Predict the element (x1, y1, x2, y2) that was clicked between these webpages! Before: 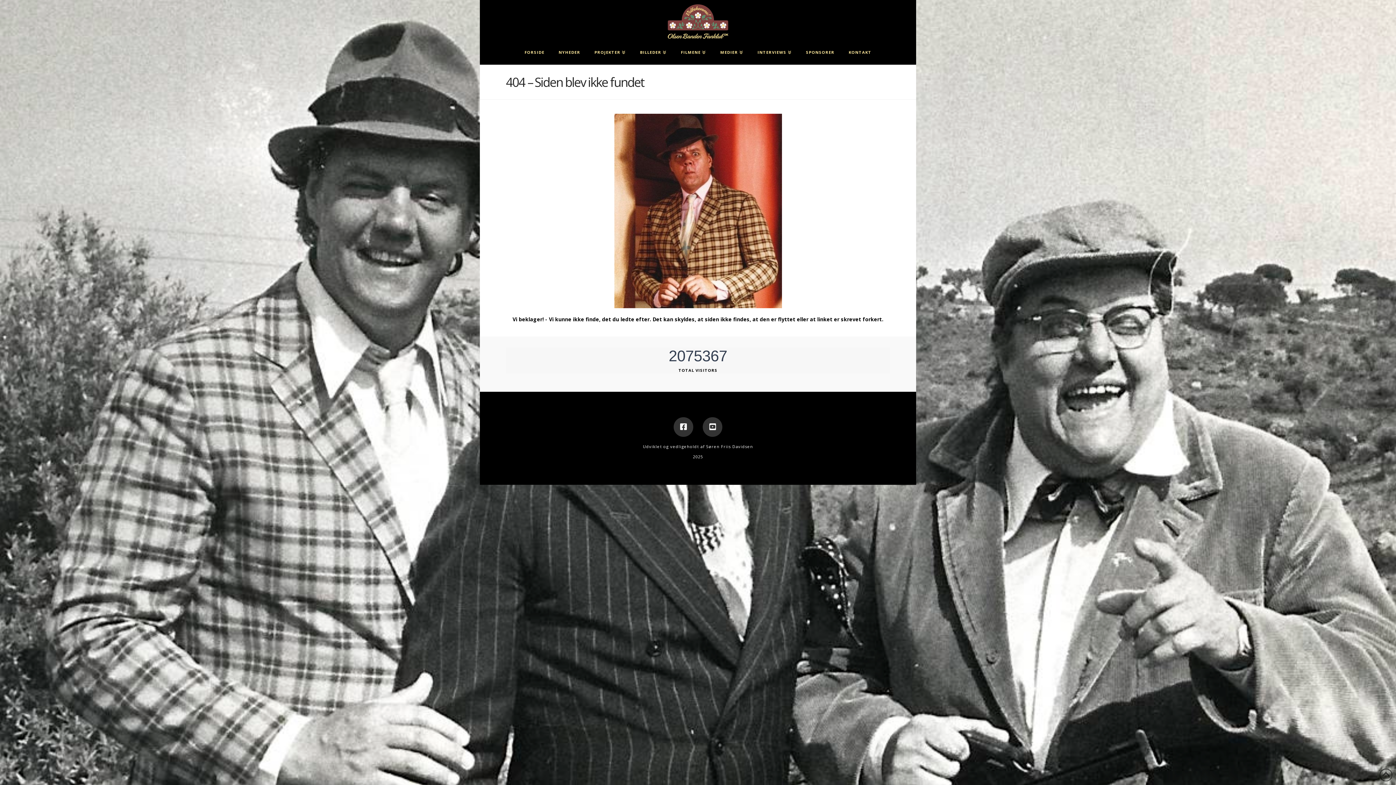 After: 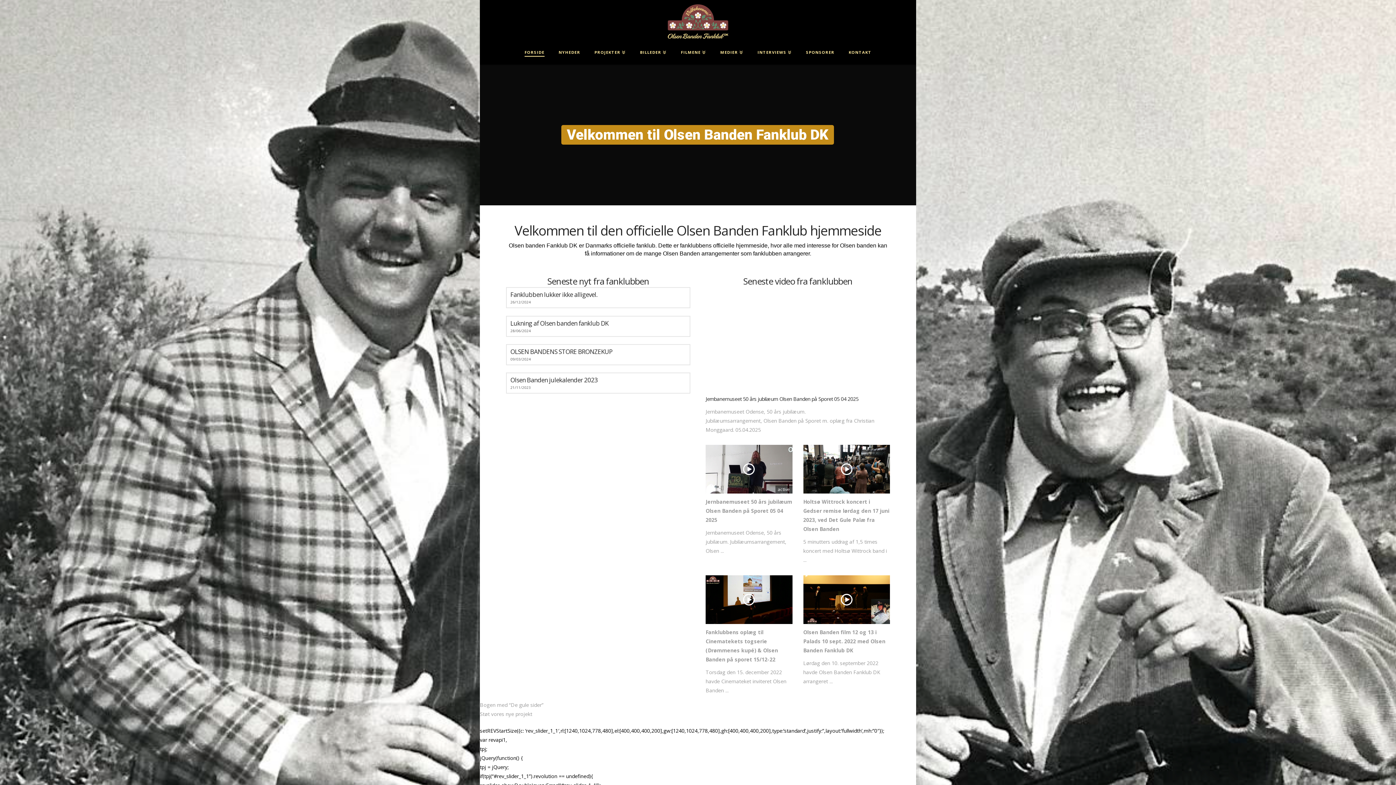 Action: bbox: (640, 0, 756, 43)